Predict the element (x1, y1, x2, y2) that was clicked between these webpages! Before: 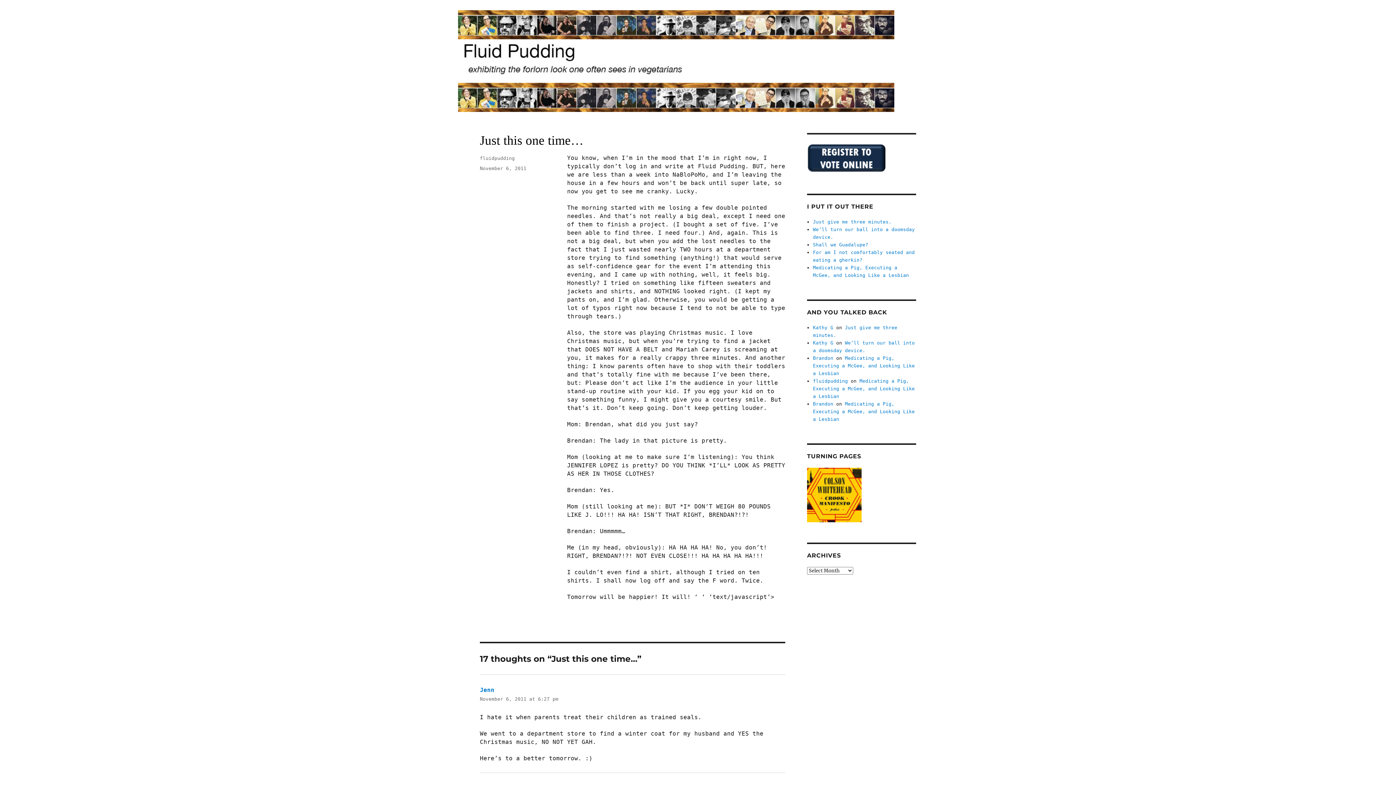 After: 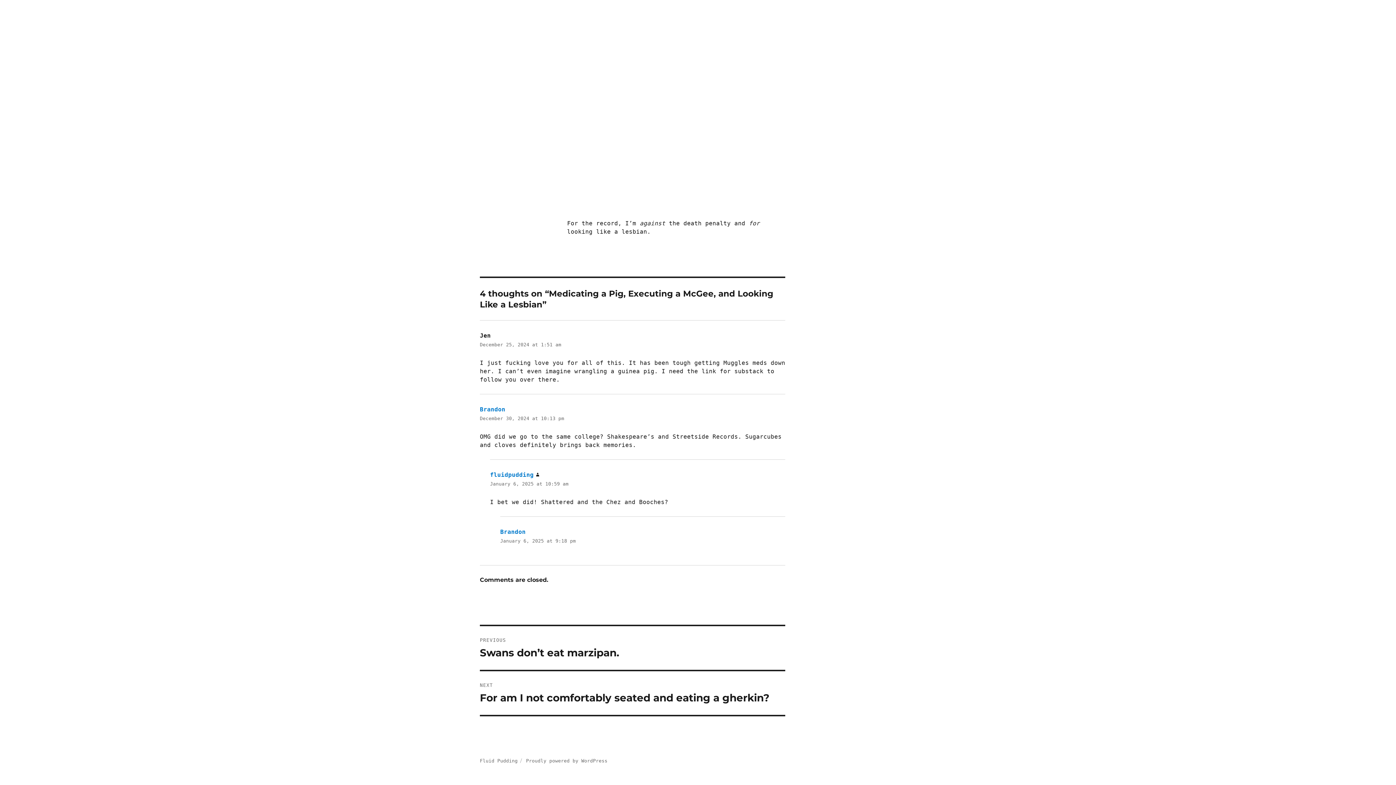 Action: label: Medicating a Pig, Executing a McGee, and Looking Like a Lesbian bbox: (813, 401, 915, 422)